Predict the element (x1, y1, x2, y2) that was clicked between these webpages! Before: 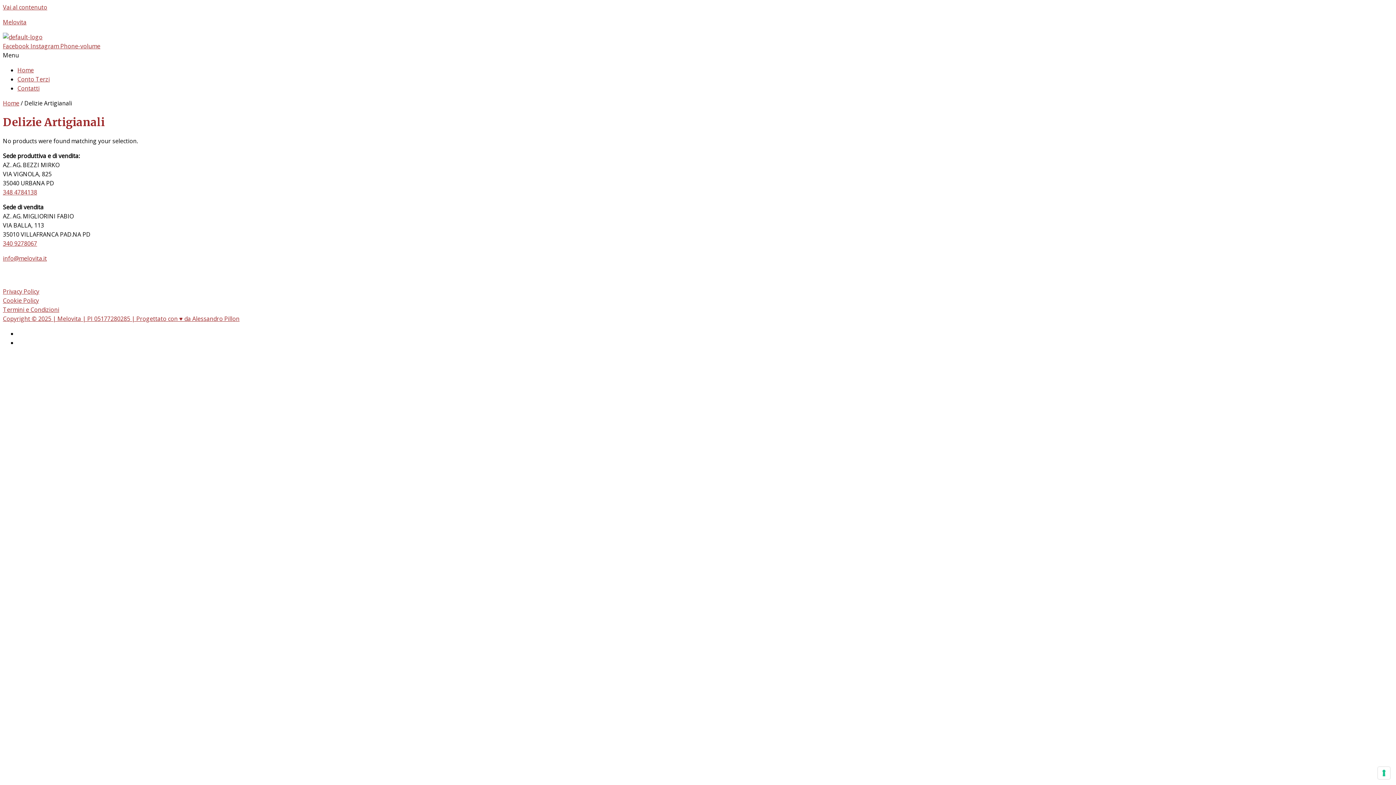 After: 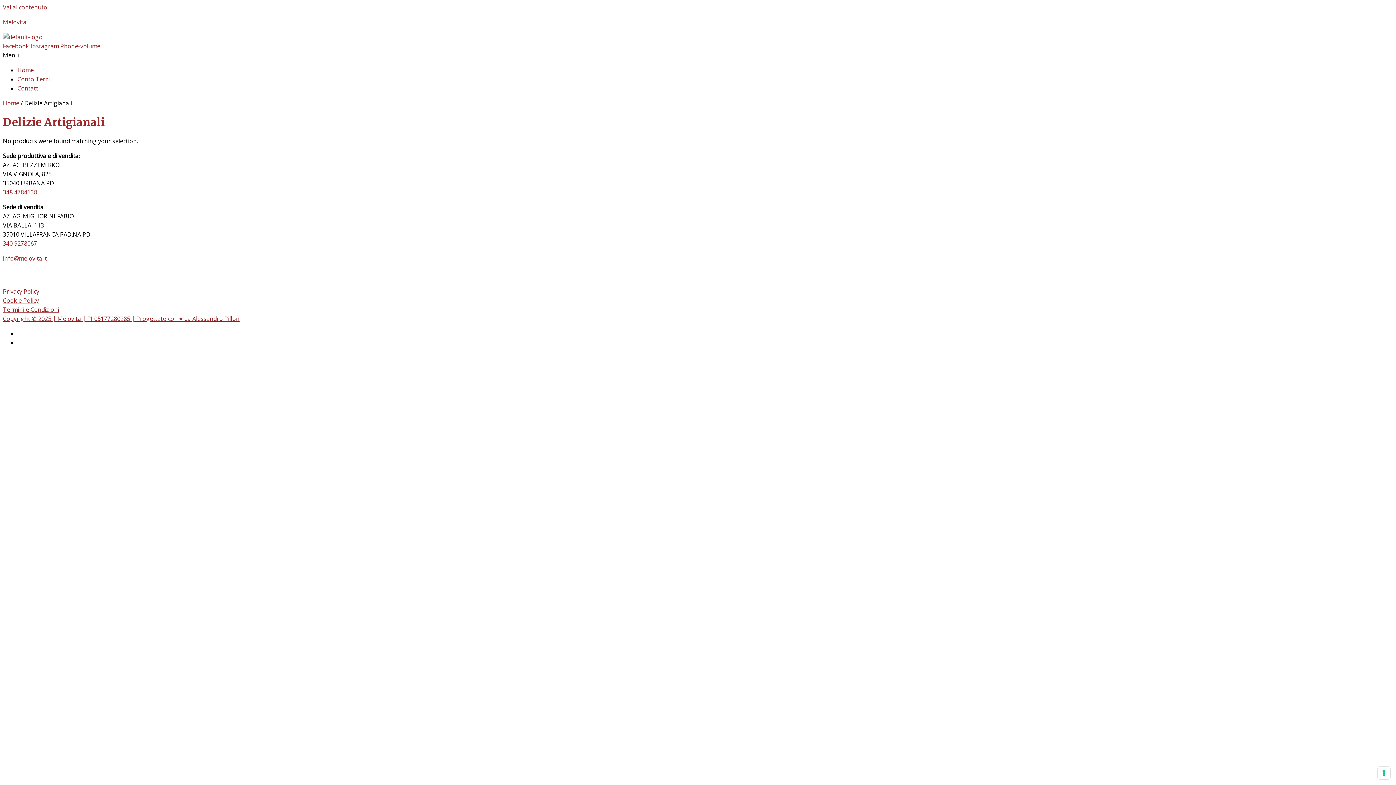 Action: label: 348 4784138 bbox: (2, 188, 37, 196)